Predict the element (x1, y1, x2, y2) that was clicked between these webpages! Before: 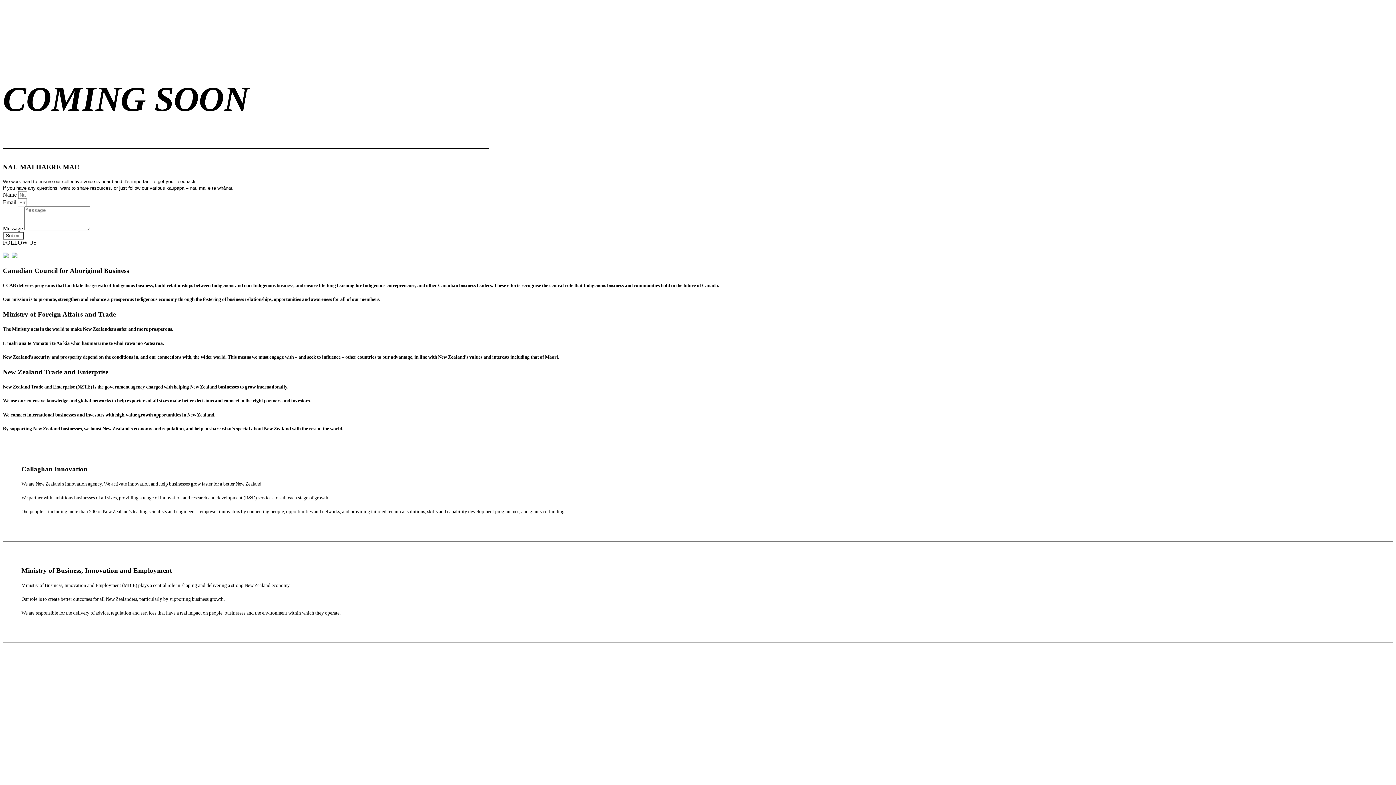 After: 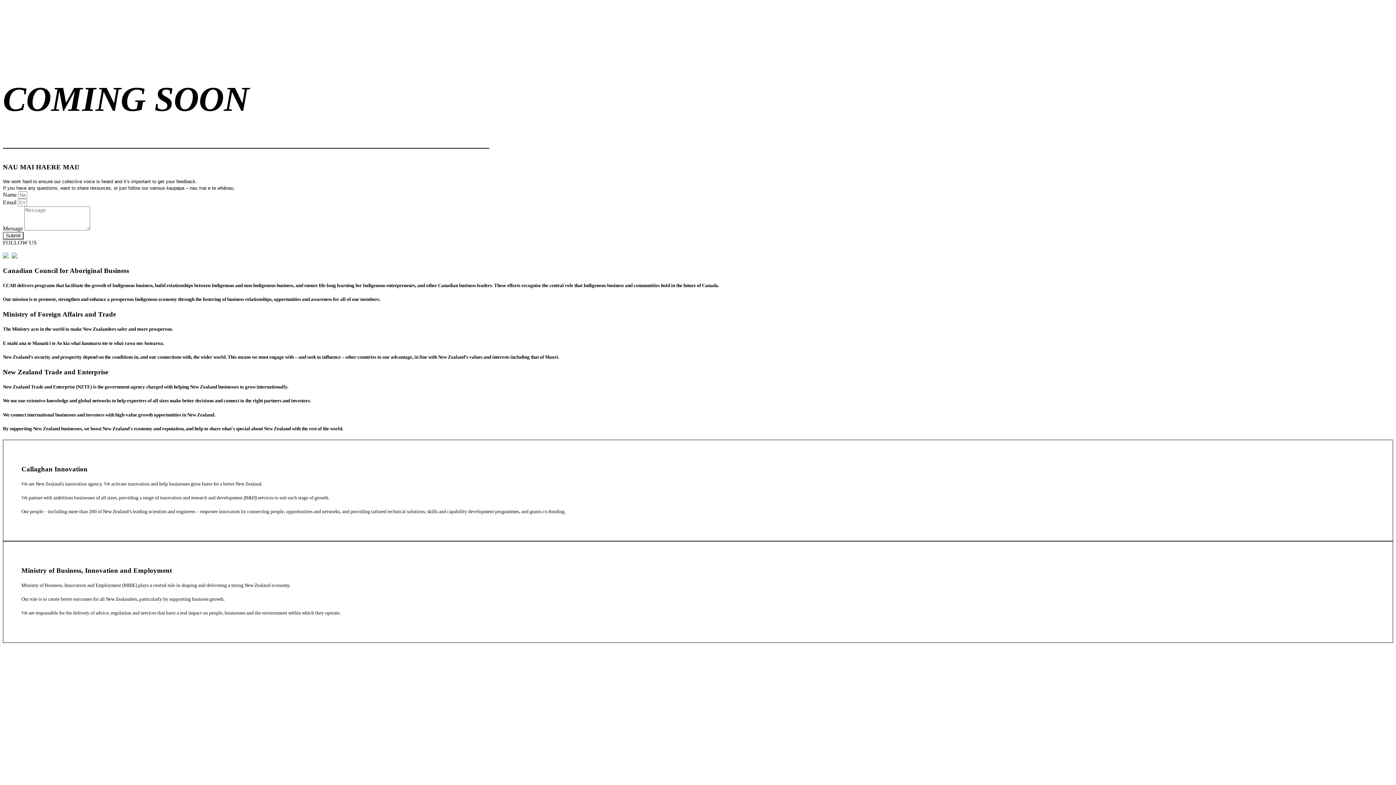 Action: bbox: (2, 253, 8, 259)